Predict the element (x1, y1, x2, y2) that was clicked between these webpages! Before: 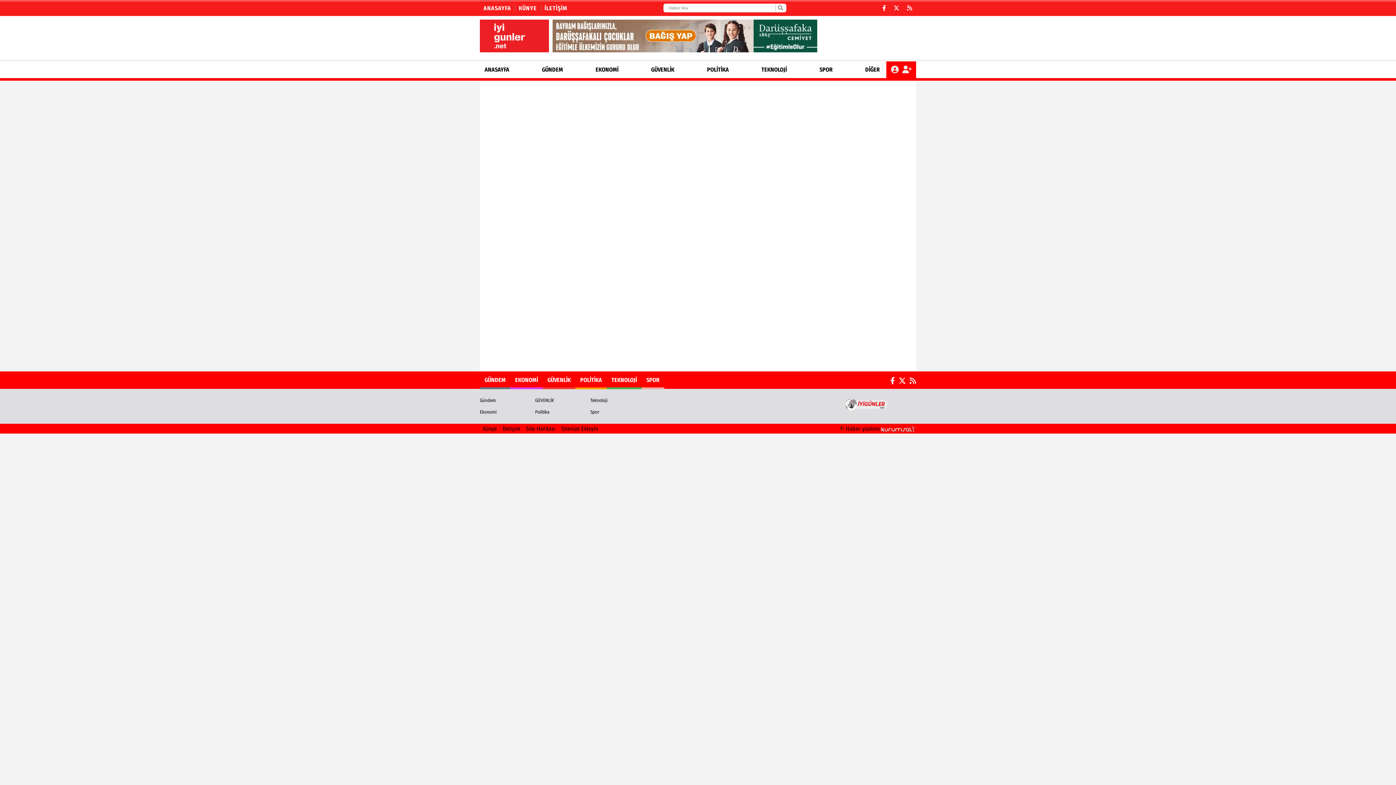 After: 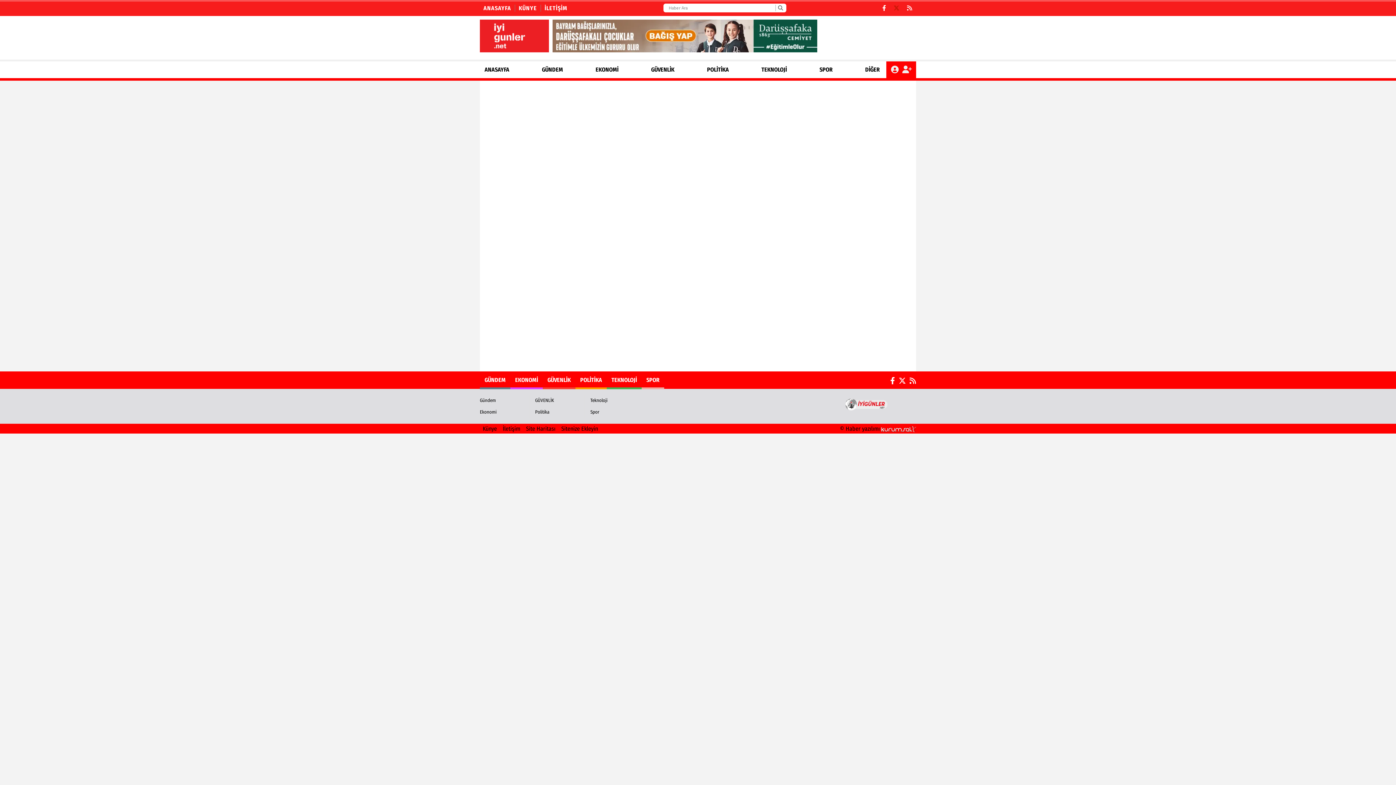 Action: bbox: (890, 4, 903, 11)